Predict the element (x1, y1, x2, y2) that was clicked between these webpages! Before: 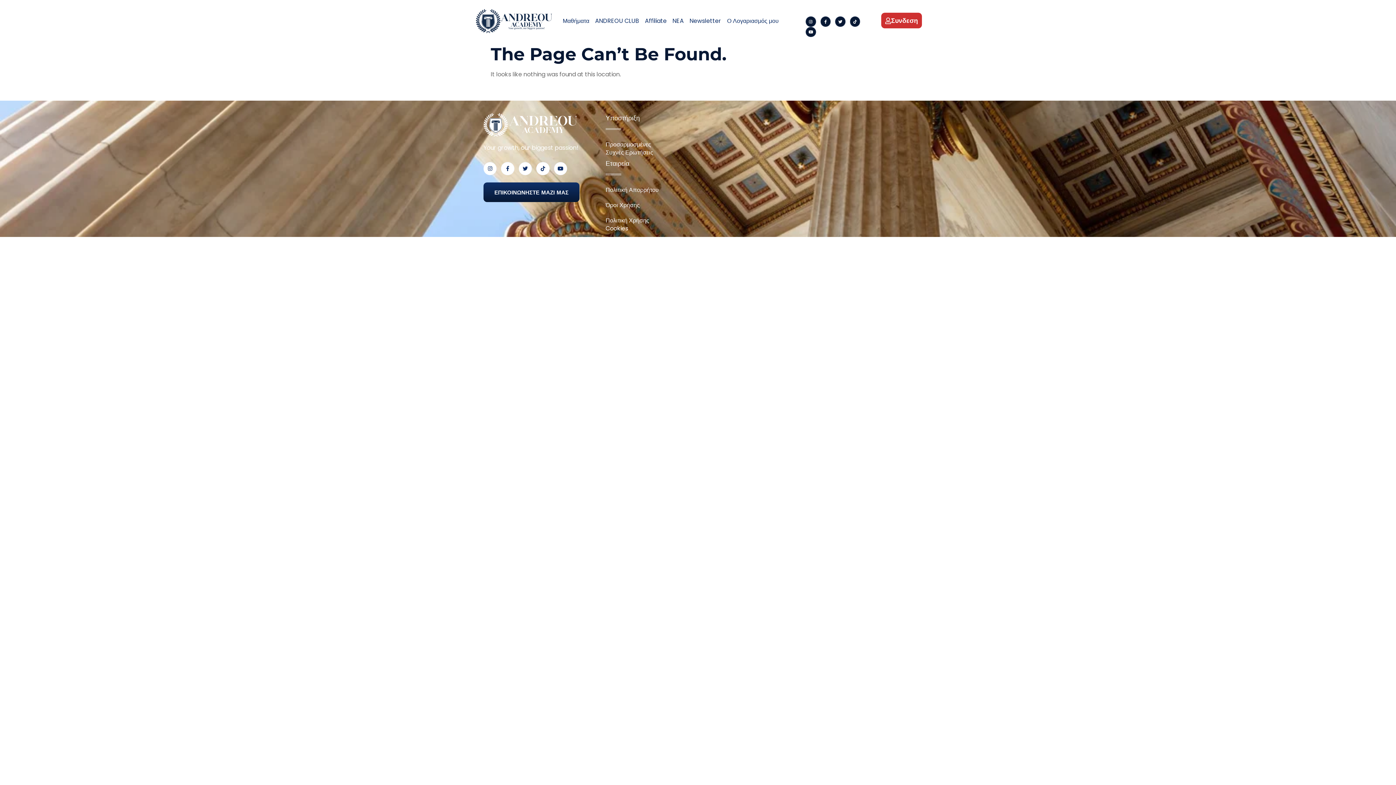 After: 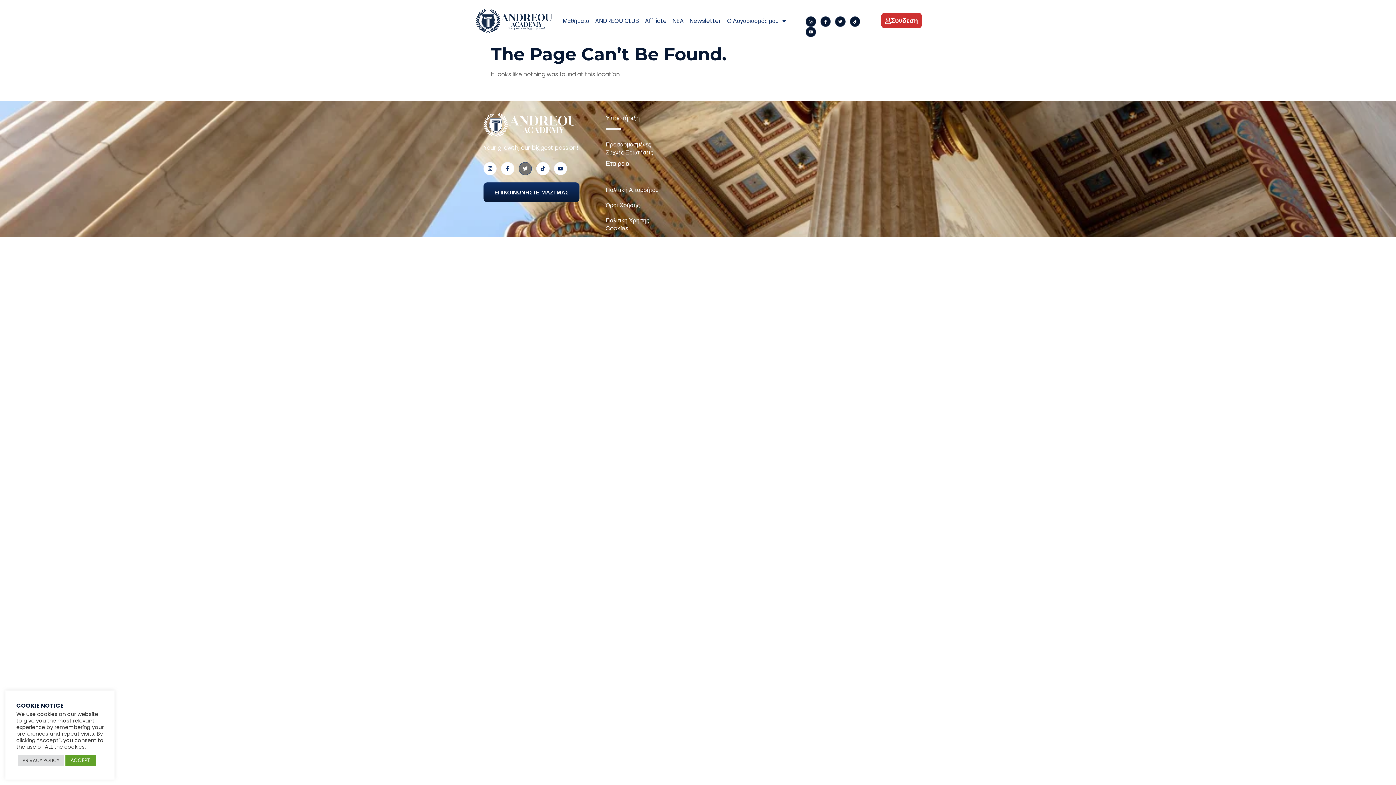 Action: label: Twitter bbox: (518, 162, 532, 175)